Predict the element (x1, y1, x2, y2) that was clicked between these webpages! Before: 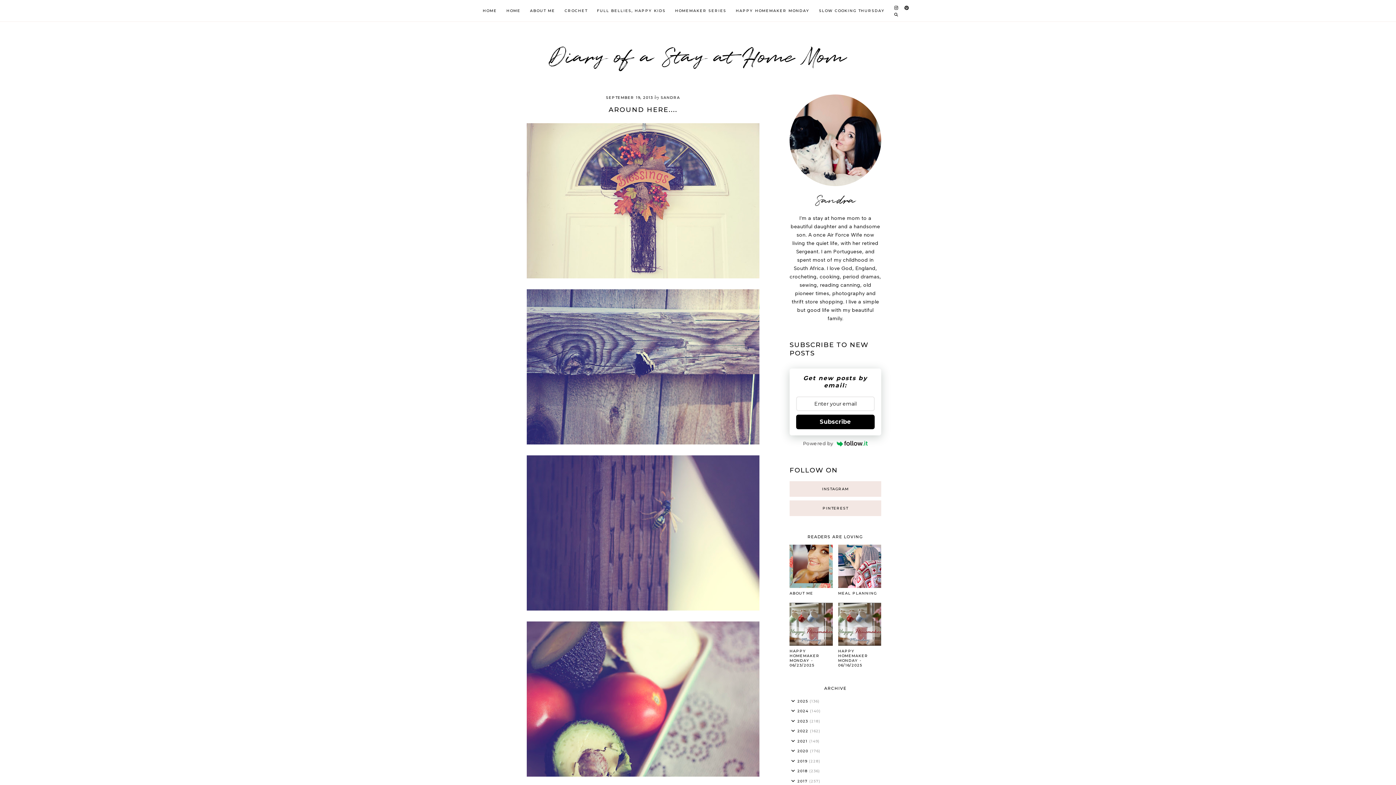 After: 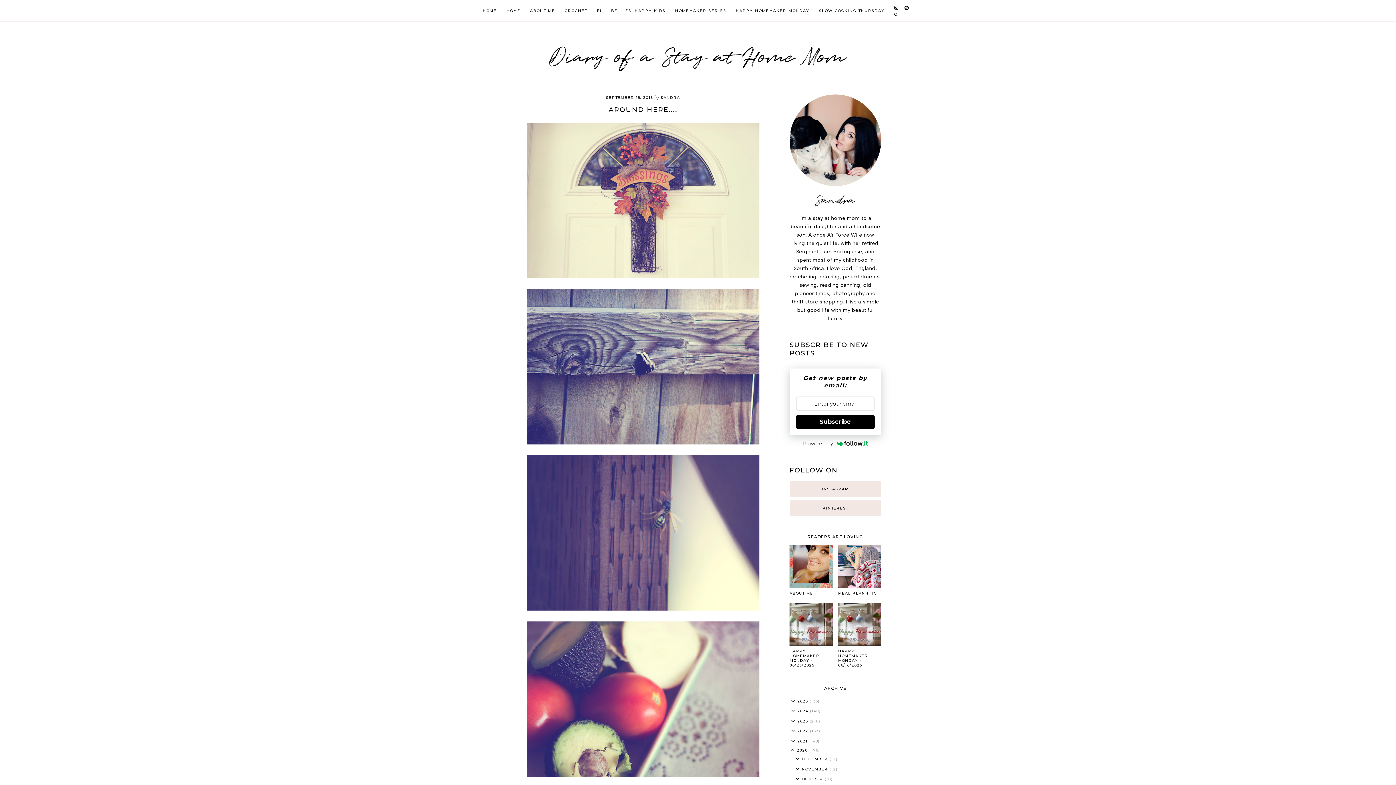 Action: label: ►    bbox: (789, 749, 797, 753)